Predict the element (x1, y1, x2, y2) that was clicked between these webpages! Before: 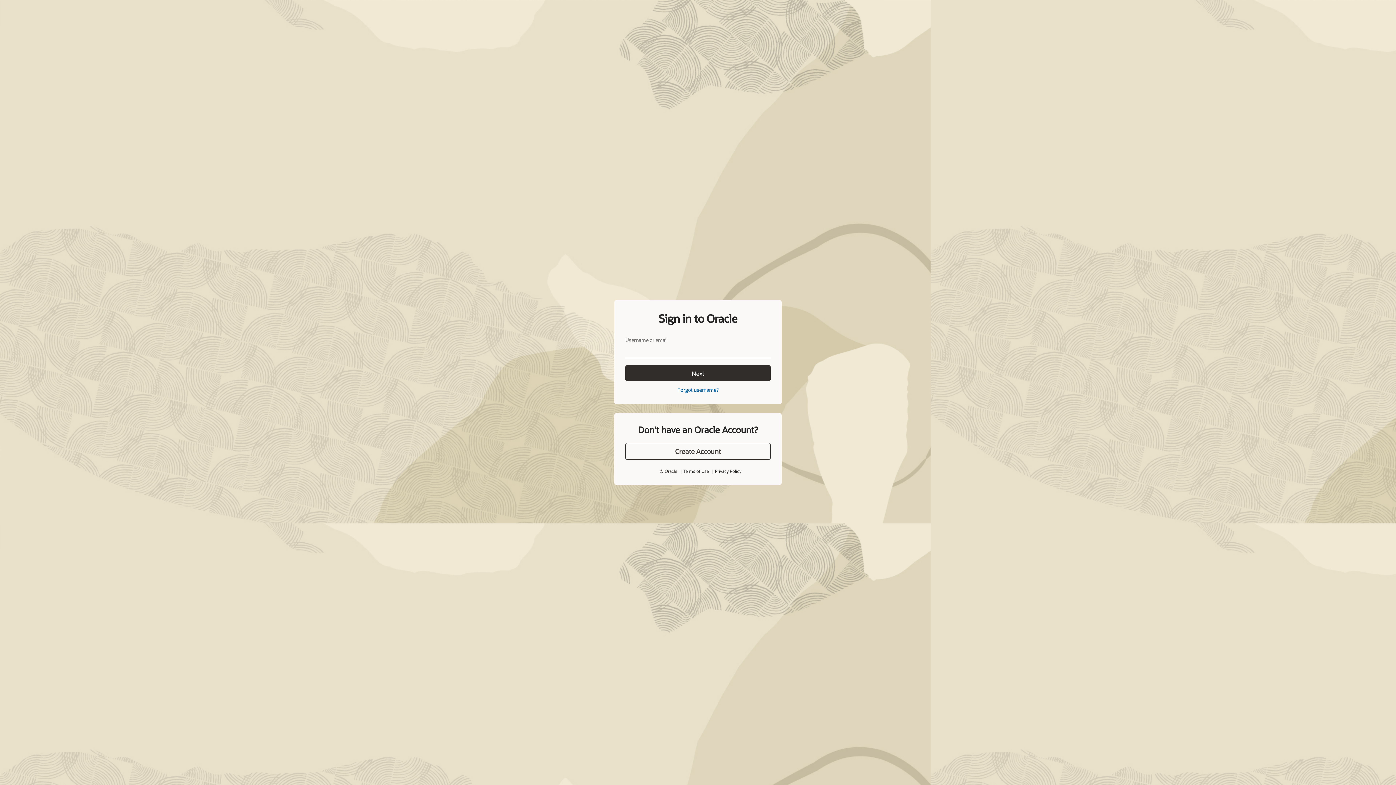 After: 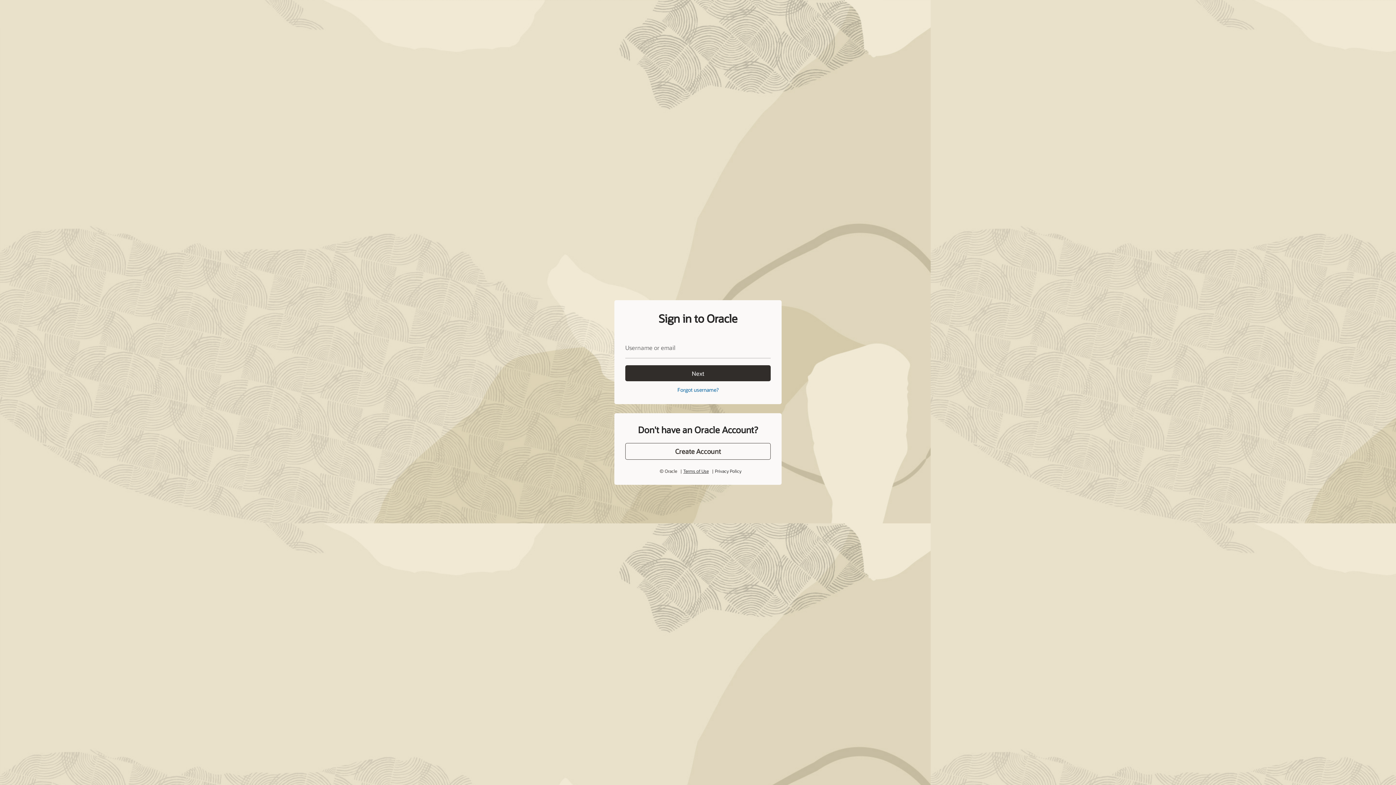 Action: bbox: (683, 468, 708, 474) label: Terms of Use